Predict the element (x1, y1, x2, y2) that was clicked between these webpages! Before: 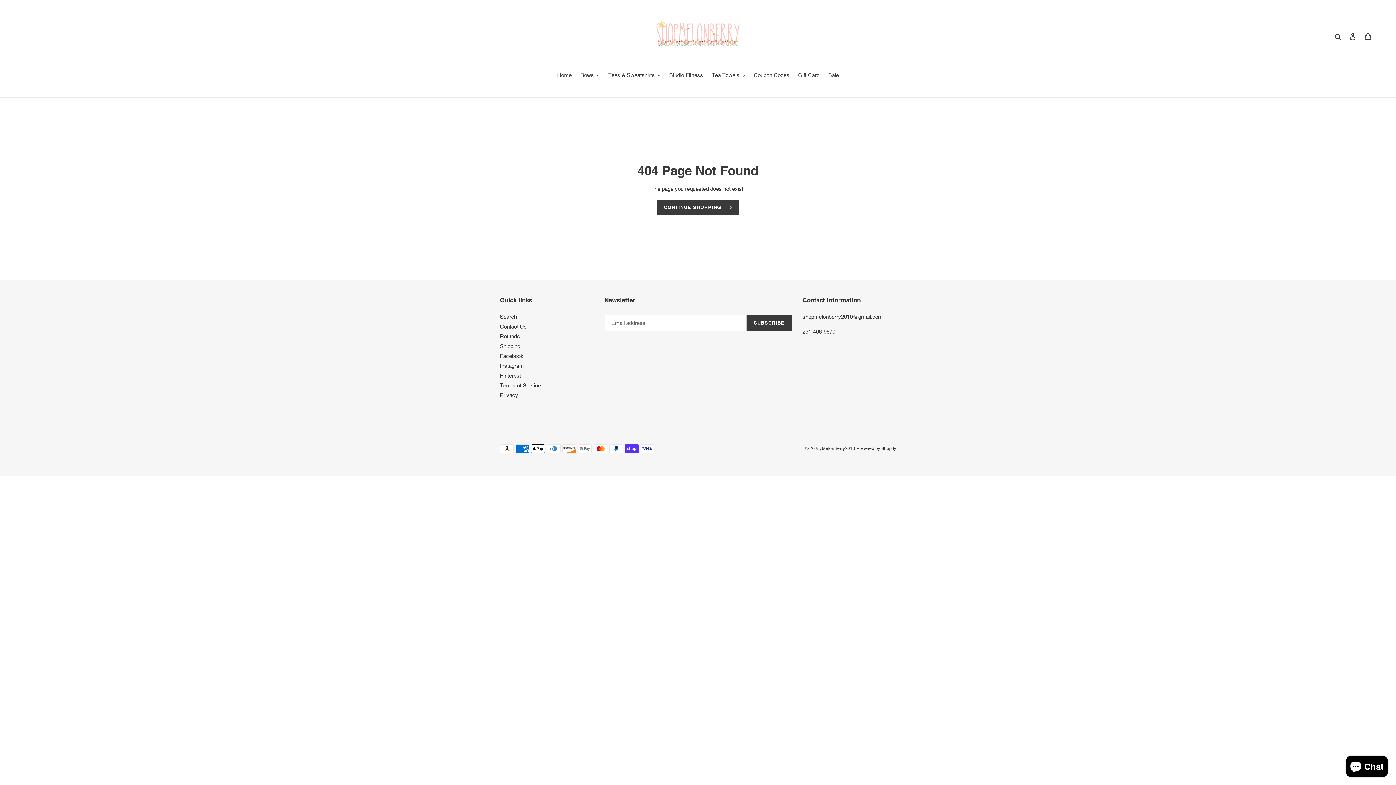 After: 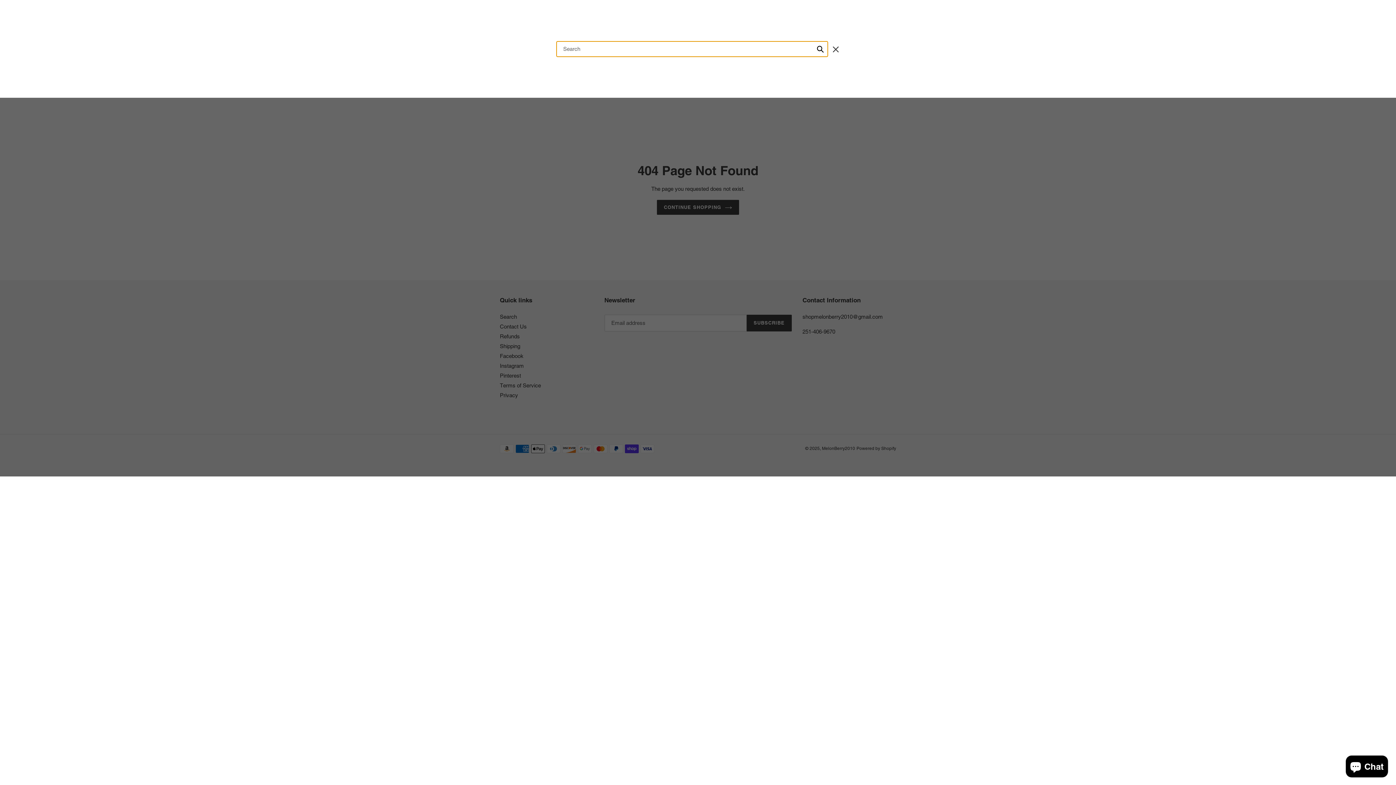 Action: label: Search bbox: (1332, 32, 1345, 40)